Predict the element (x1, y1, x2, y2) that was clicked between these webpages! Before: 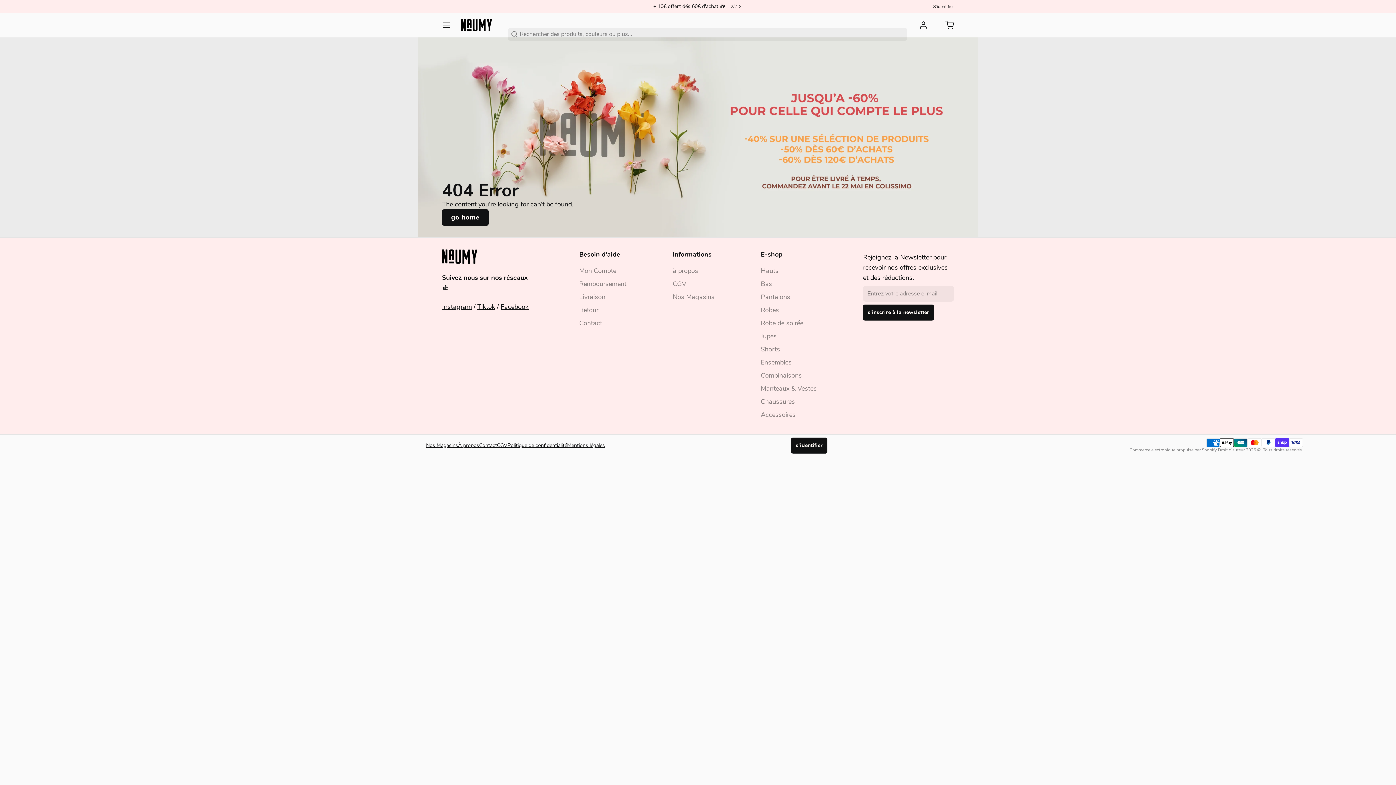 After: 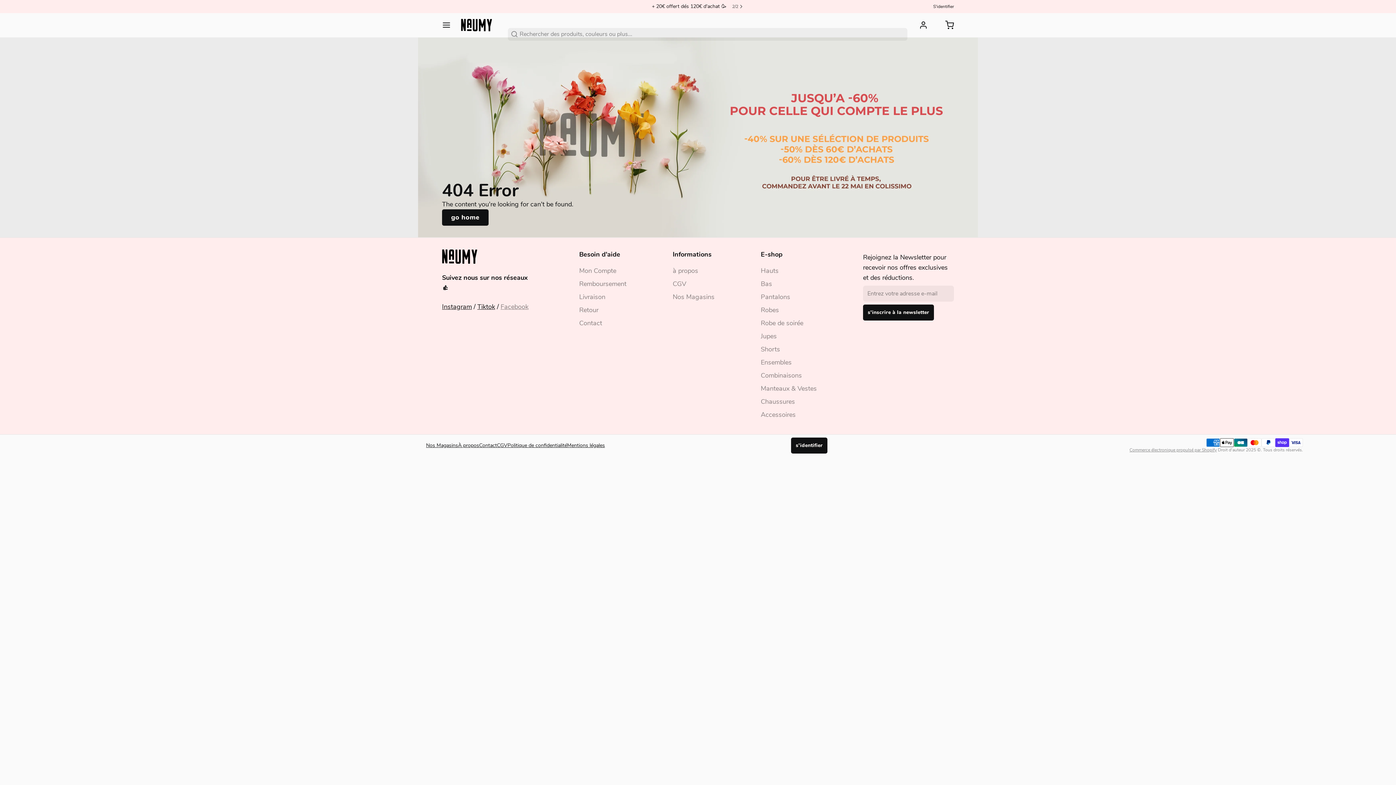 Action: label: Facebook bbox: (500, 302, 528, 311)